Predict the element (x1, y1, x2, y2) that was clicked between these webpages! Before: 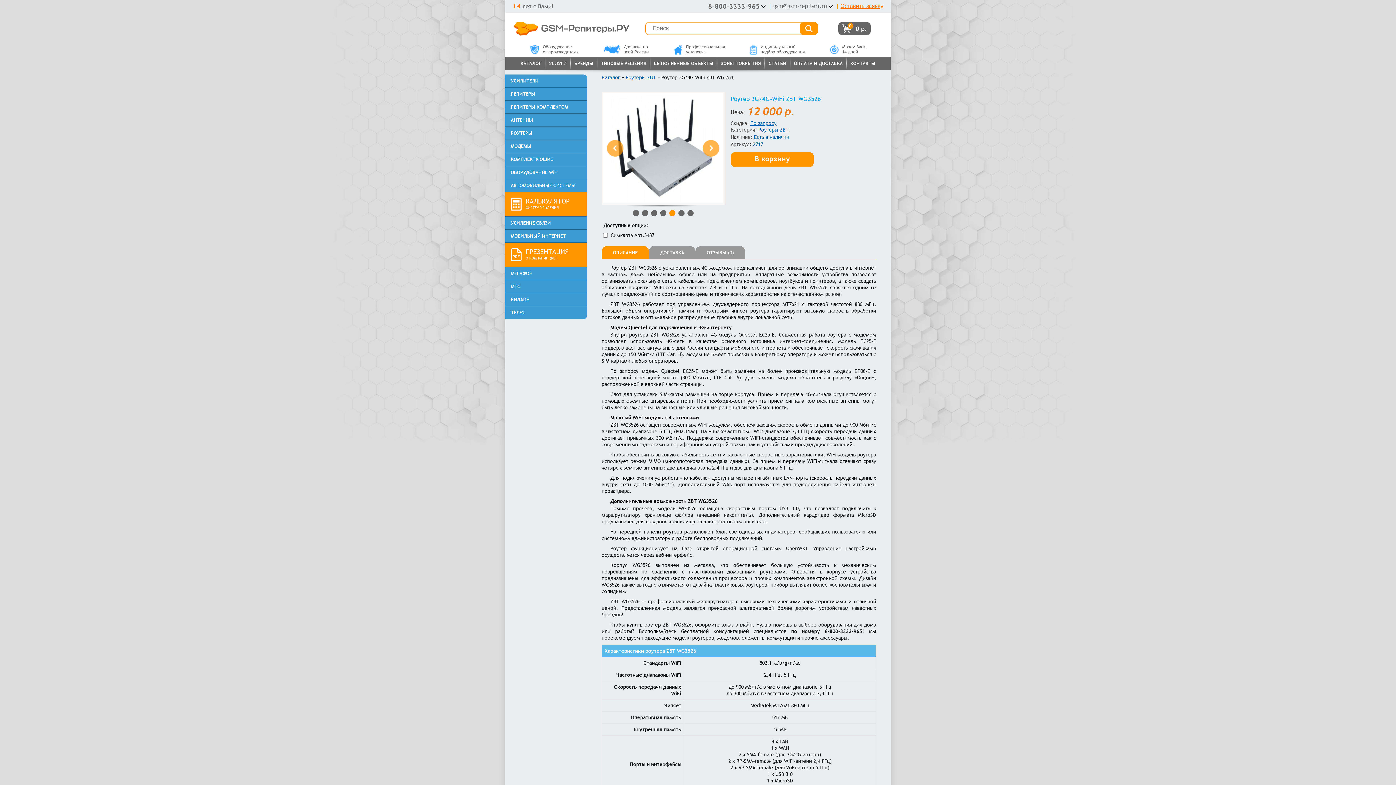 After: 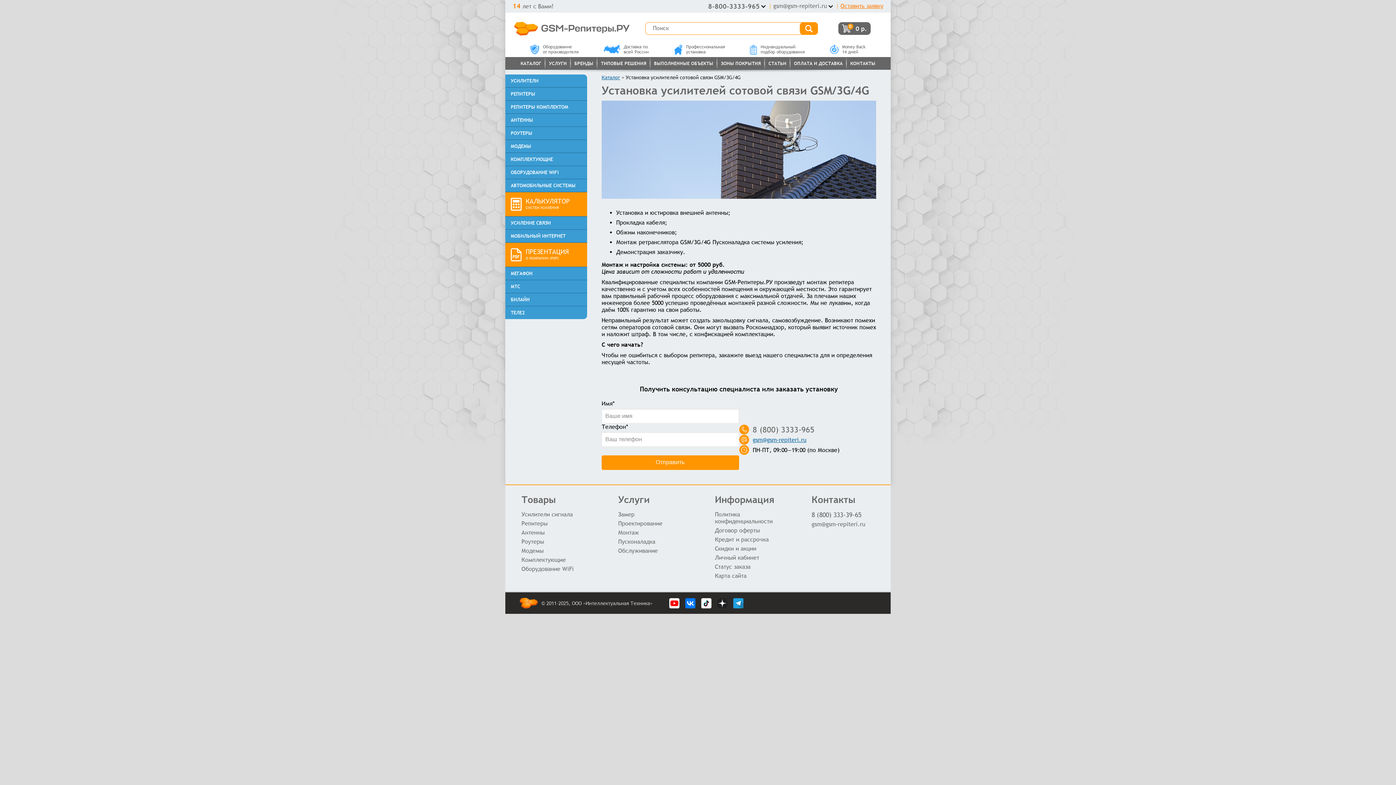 Action: label: Профессиональная
установка bbox: (674, 44, 725, 54)